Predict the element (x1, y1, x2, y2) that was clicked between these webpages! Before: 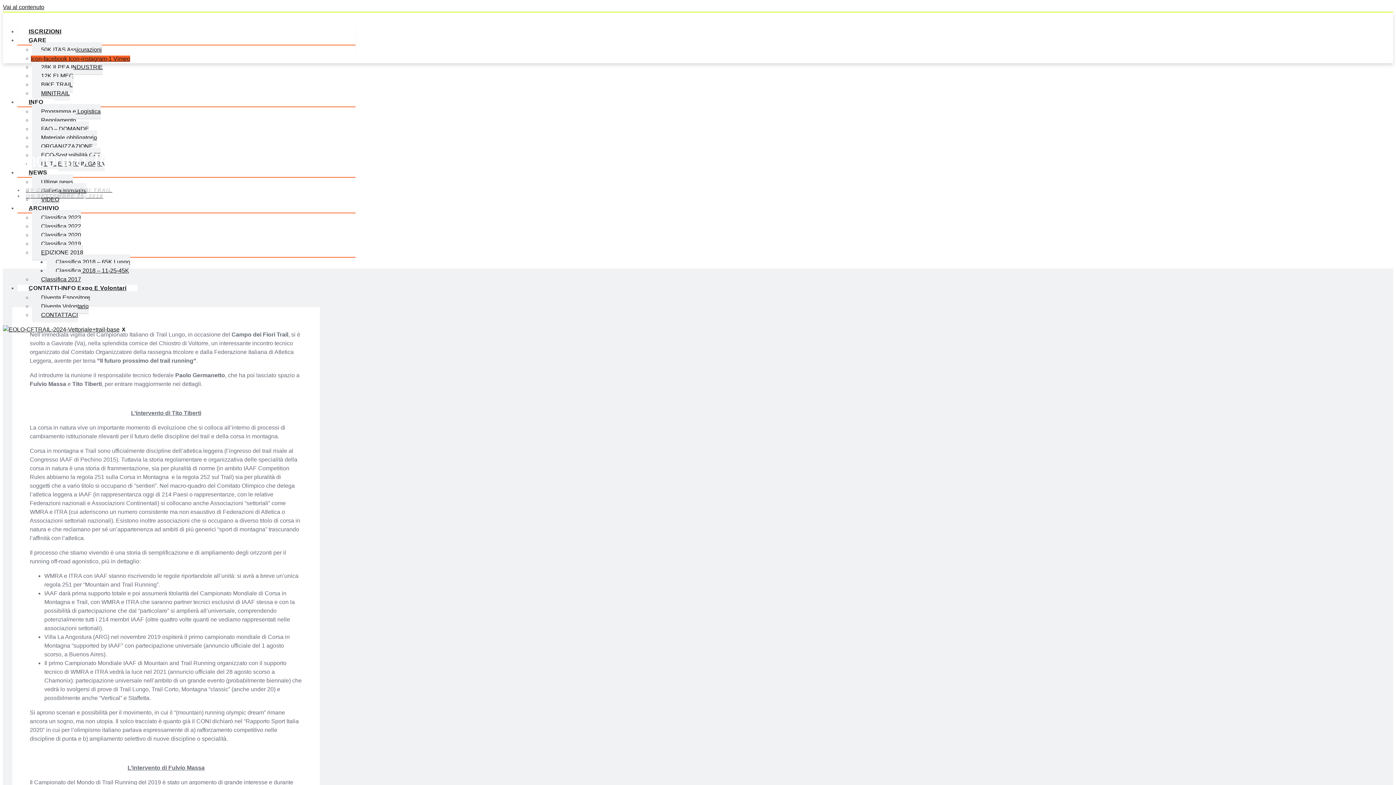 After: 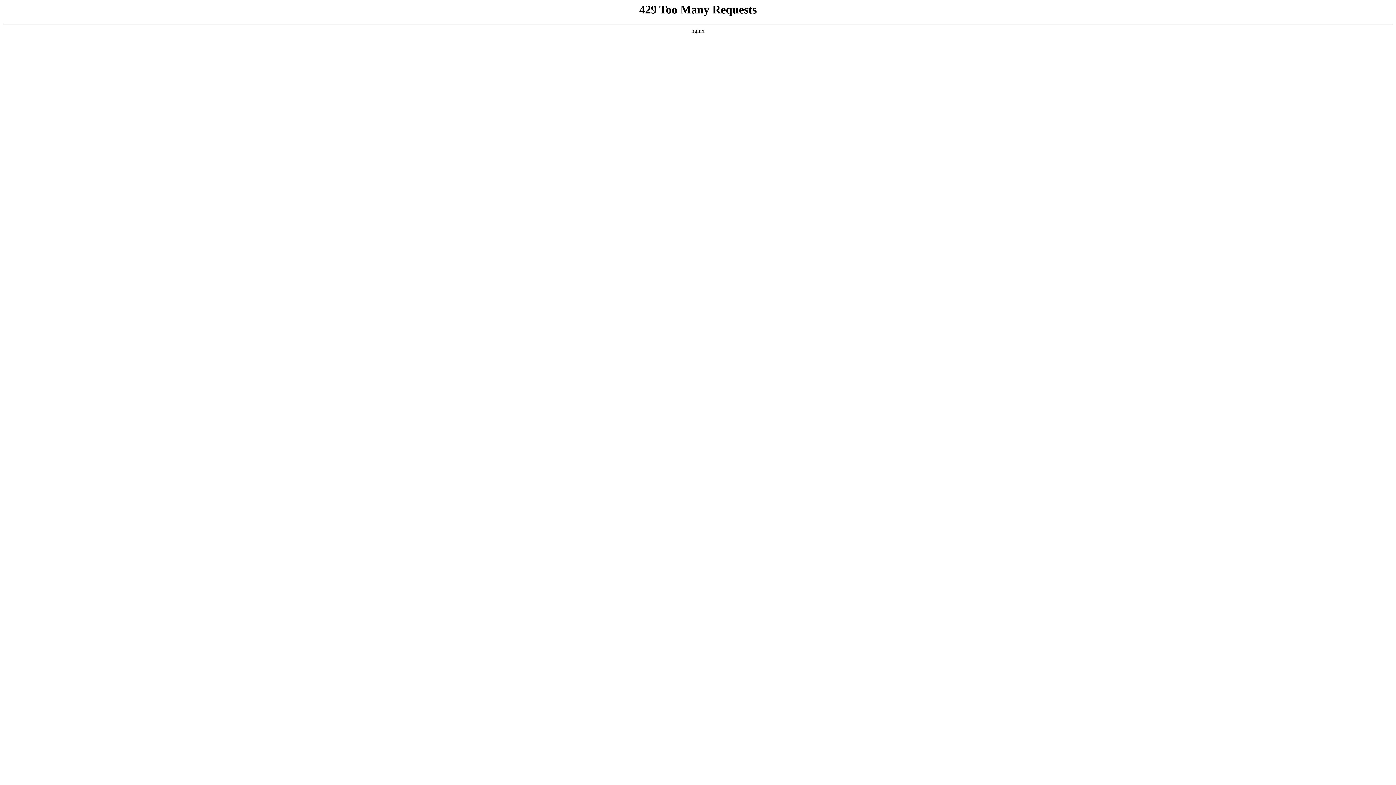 Action: label: Programma e Logistica bbox: (32, 104, 100, 119)